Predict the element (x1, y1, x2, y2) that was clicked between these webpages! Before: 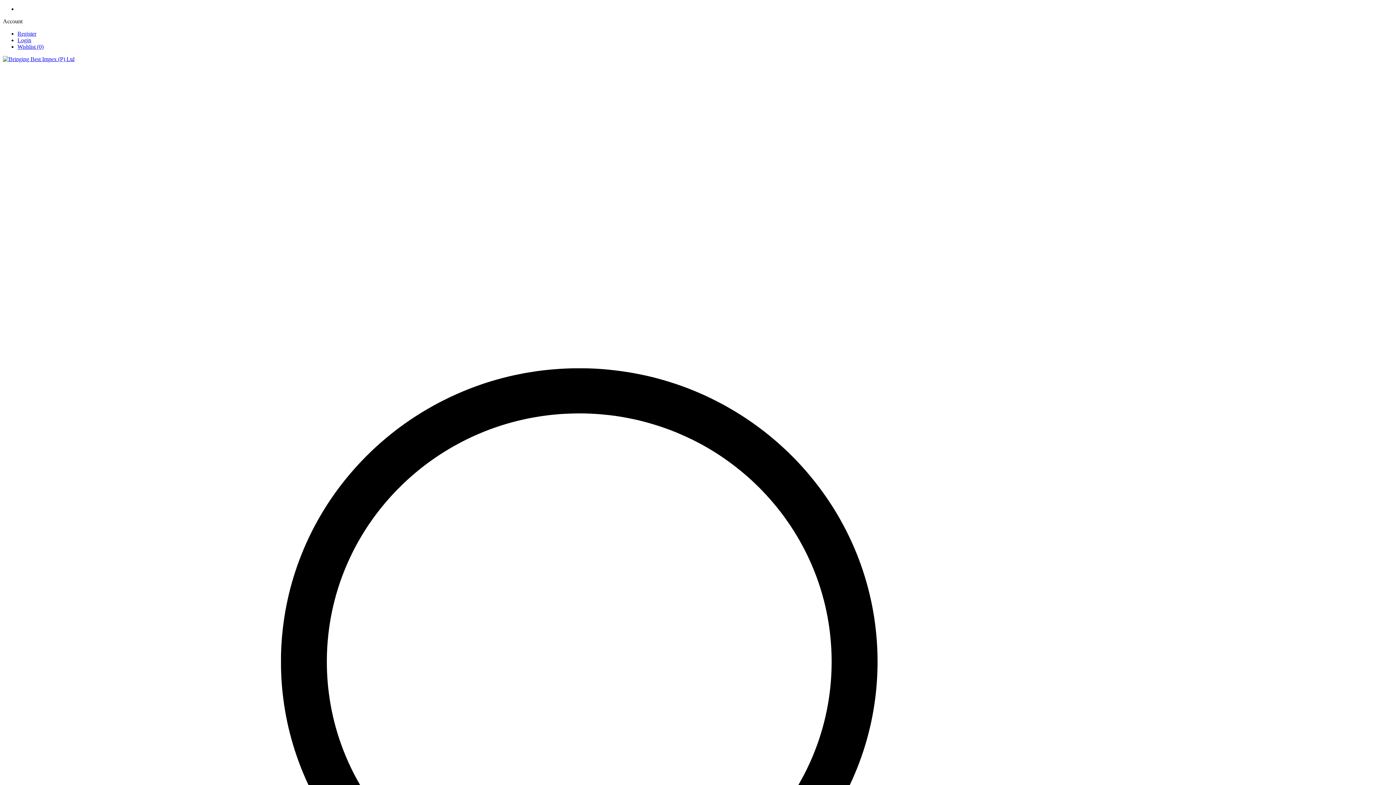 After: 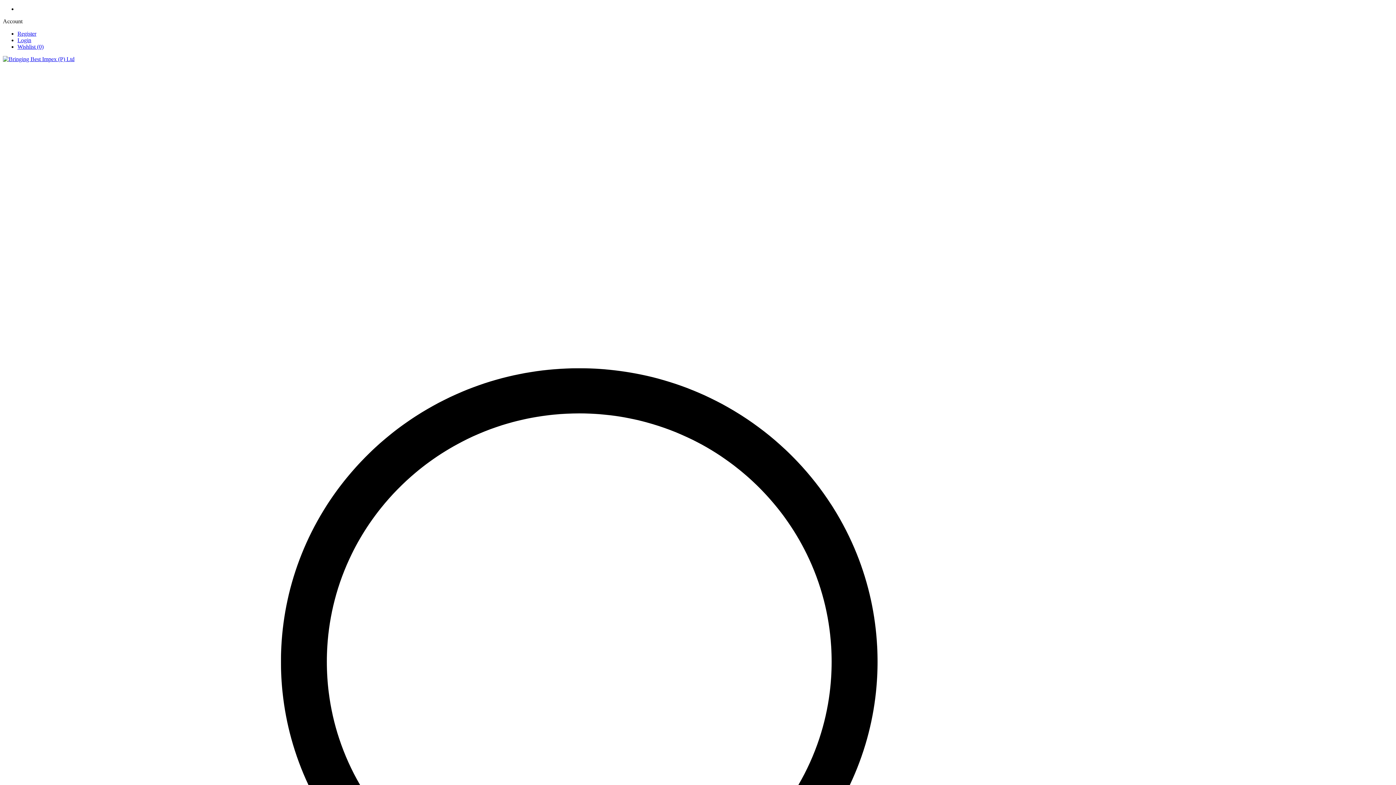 Action: label: Wishlist (0) bbox: (17, 43, 43, 49)